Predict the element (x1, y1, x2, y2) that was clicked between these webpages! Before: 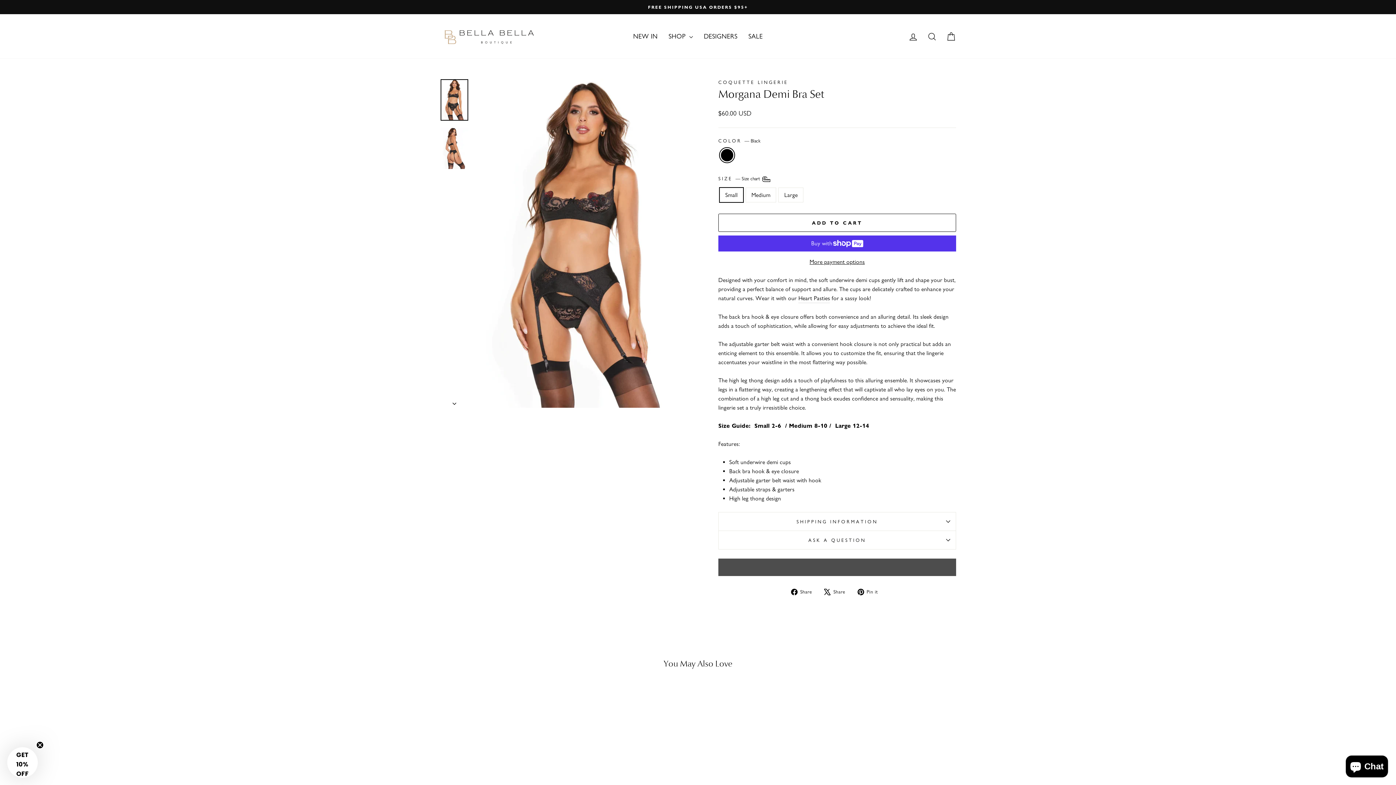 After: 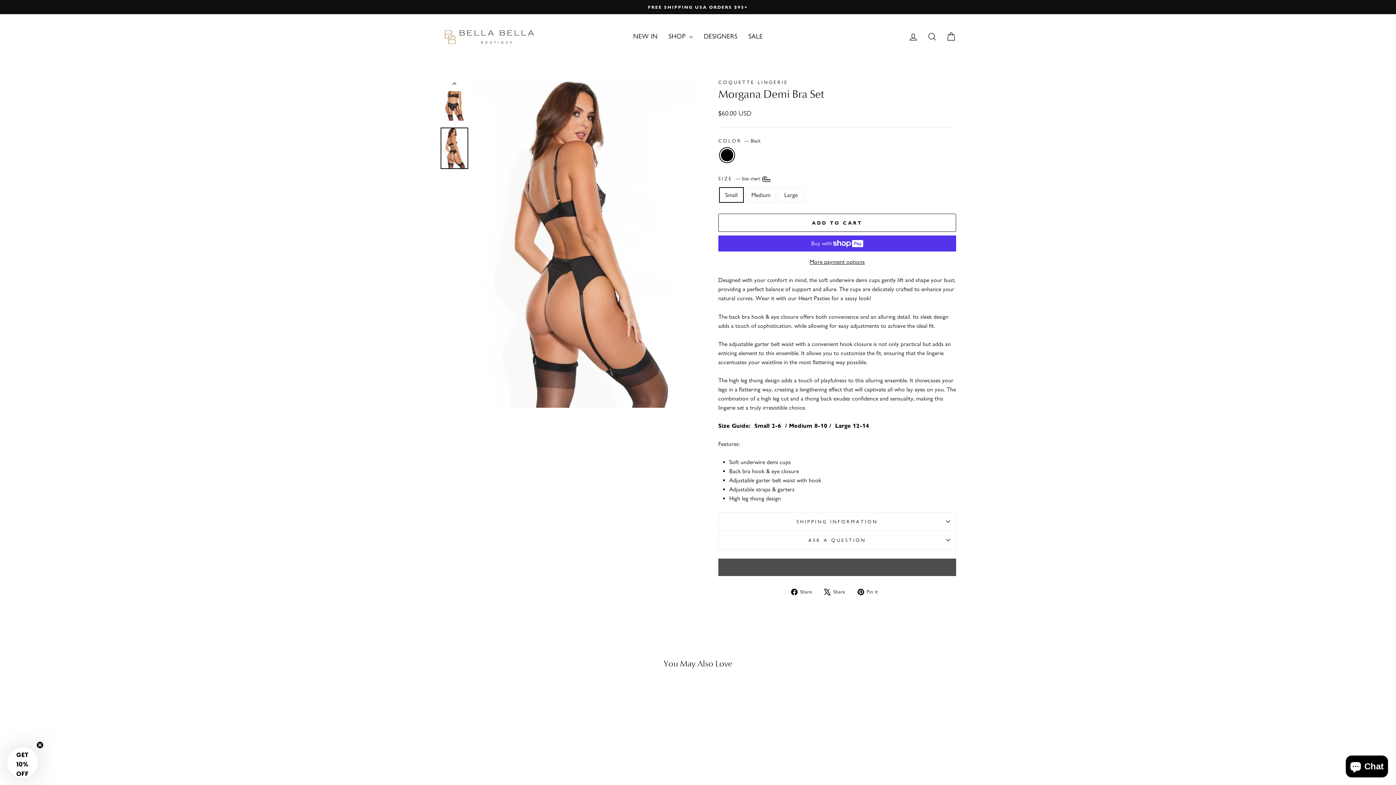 Action: bbox: (440, 395, 469, 408)